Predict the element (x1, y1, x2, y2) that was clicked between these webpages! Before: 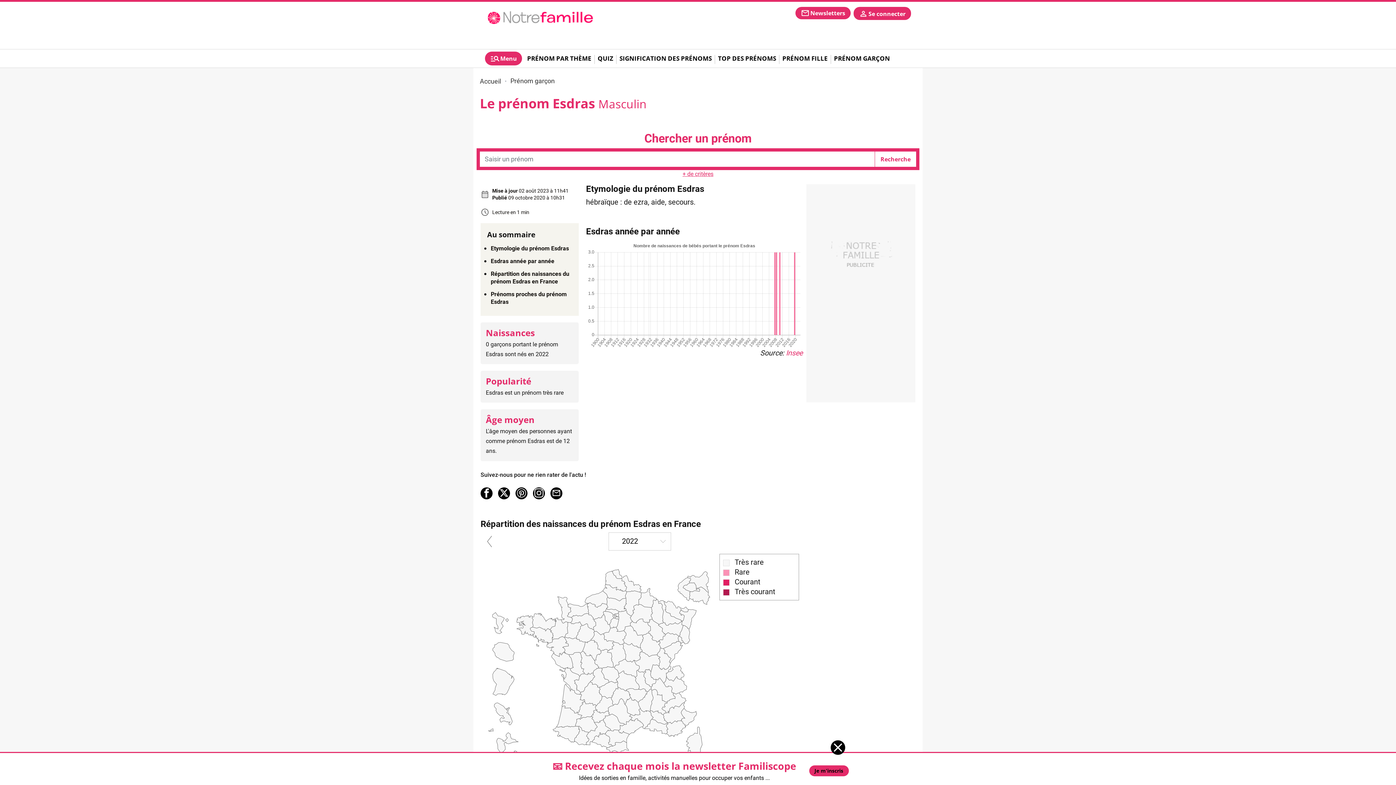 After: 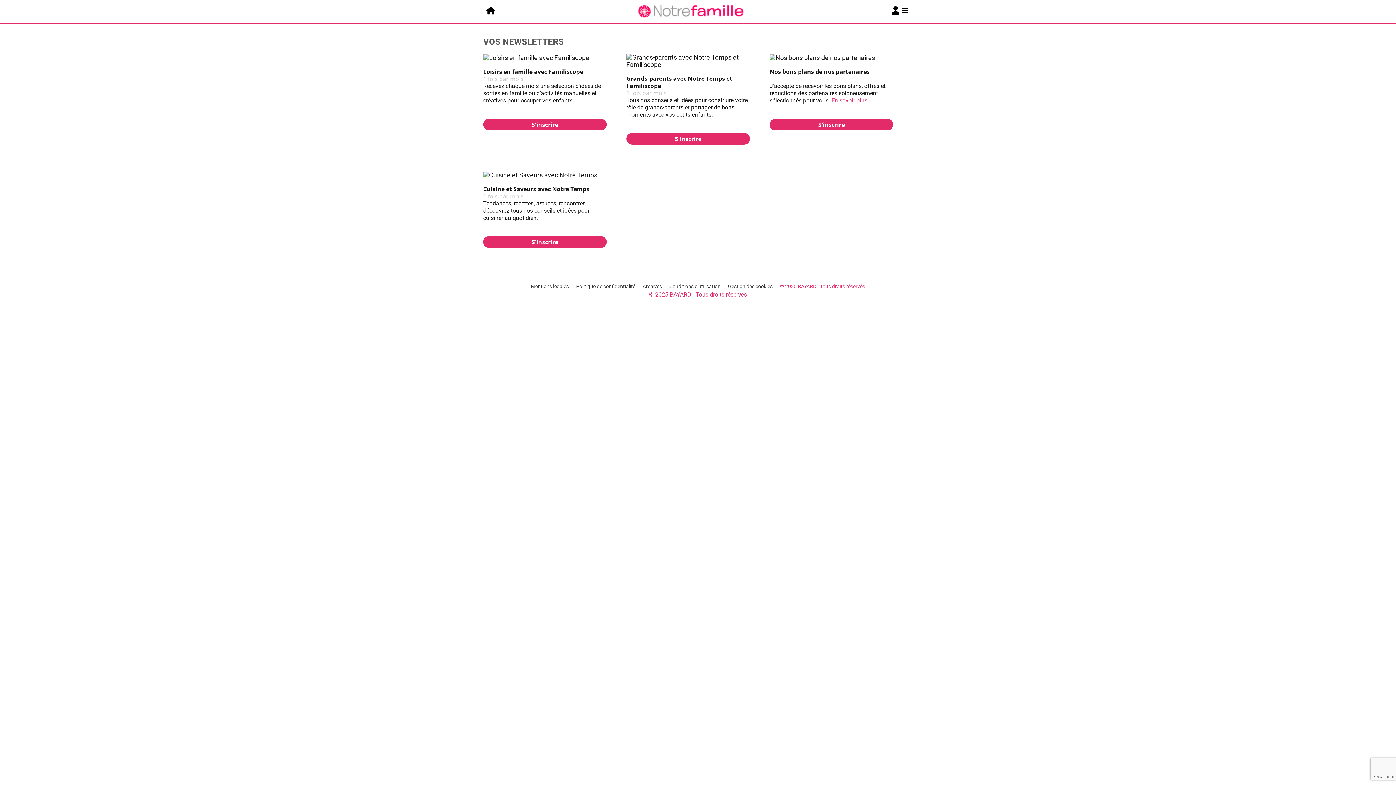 Action: bbox: (795, 6, 850, 19) label: Newsletters